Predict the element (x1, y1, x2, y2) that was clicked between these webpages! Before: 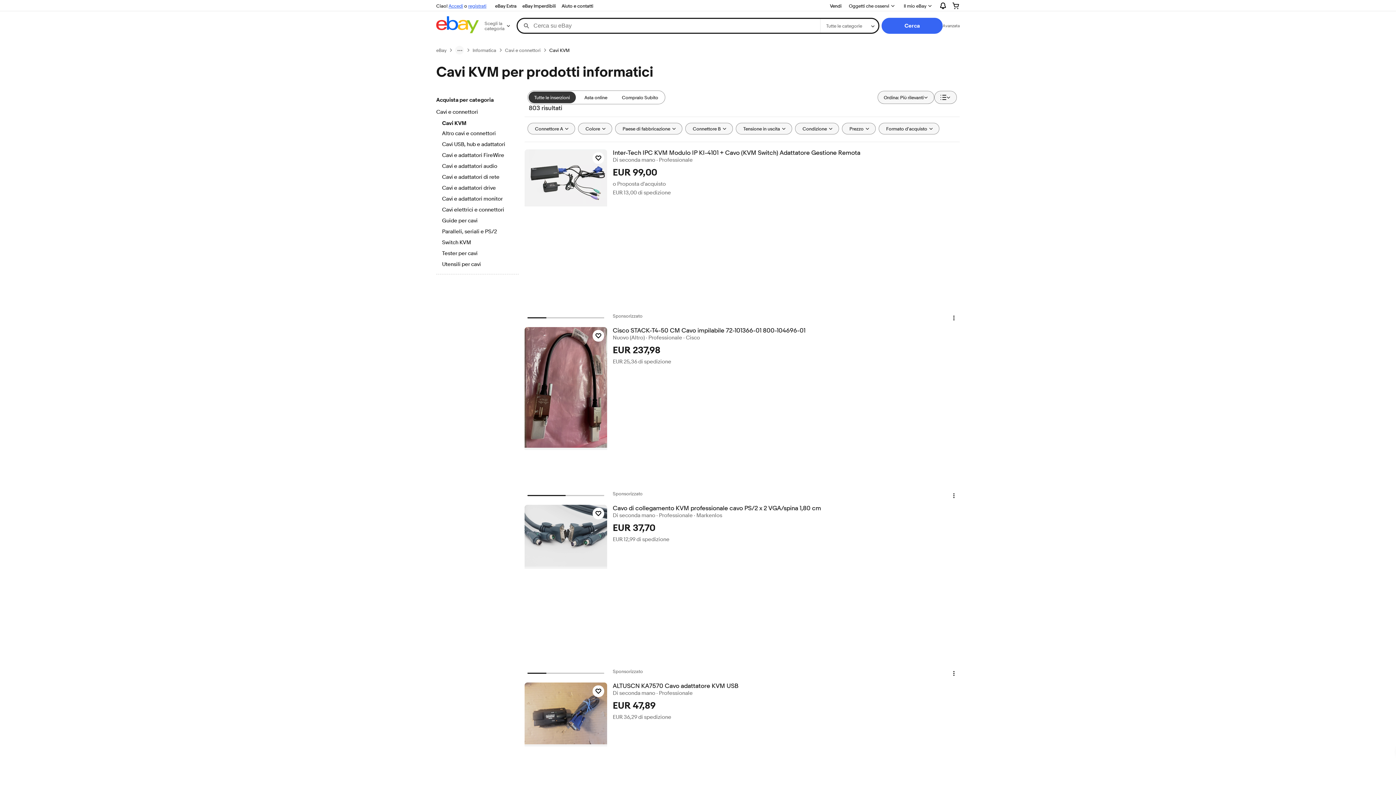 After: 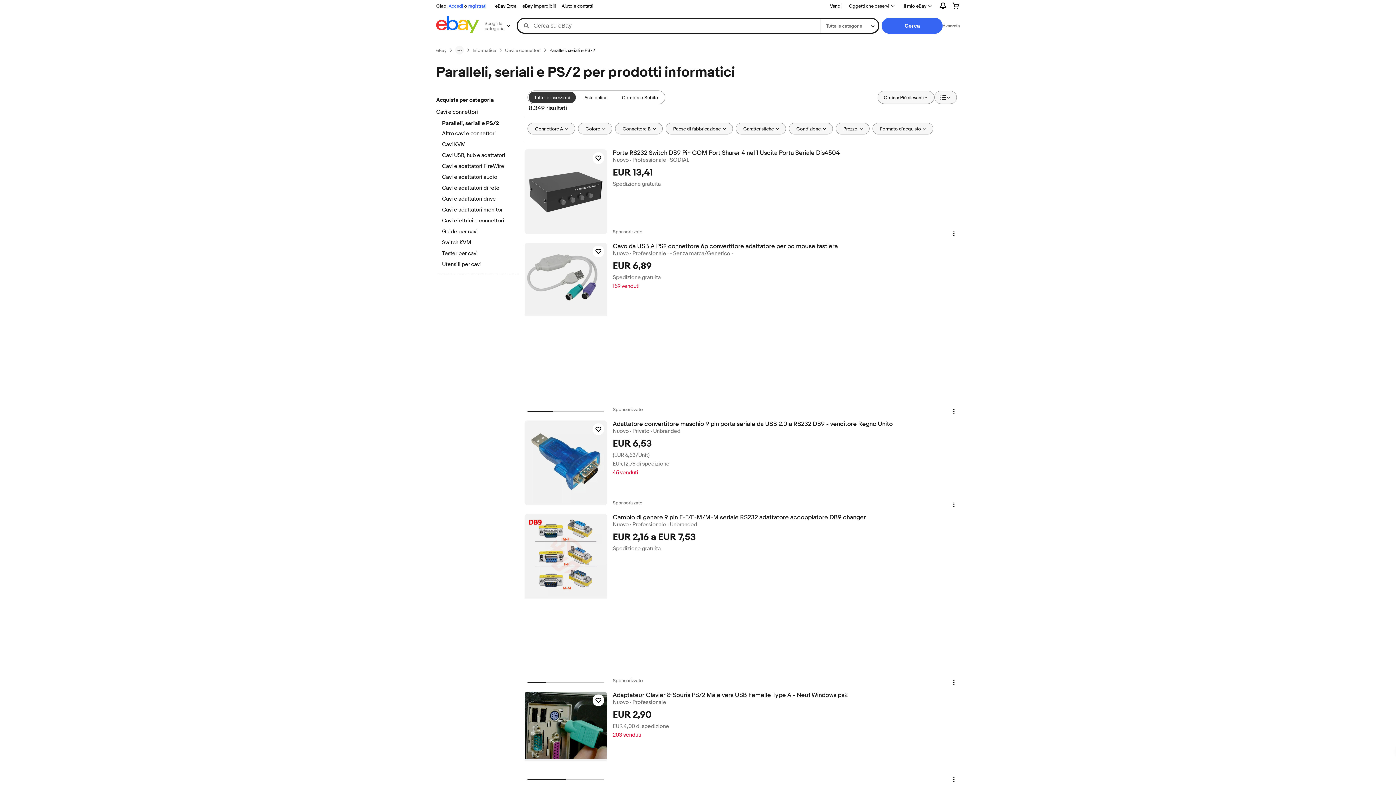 Action: label: Paralleli, seriali e PS/2 bbox: (442, 228, 512, 236)